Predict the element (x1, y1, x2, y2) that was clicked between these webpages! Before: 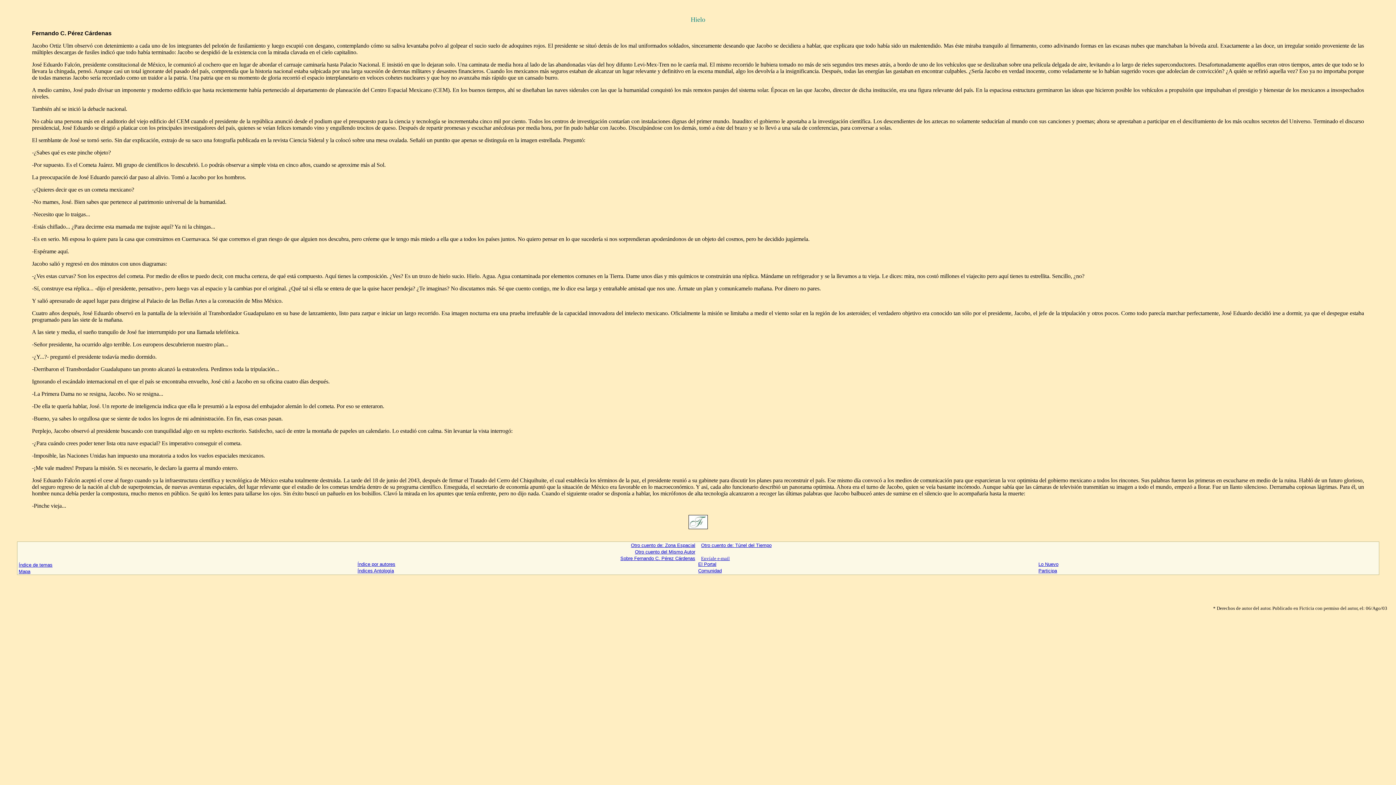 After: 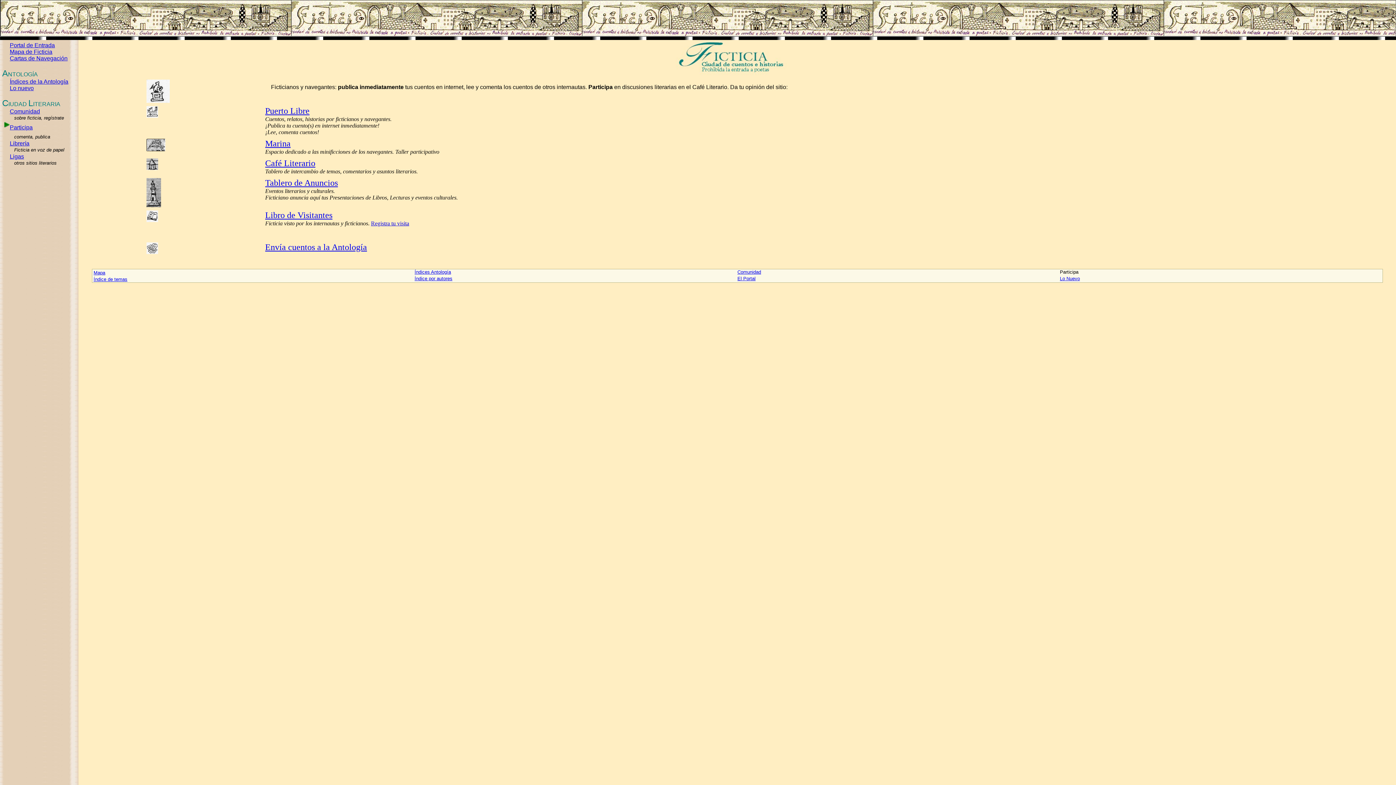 Action: bbox: (1038, 568, 1057, 573) label: Participa